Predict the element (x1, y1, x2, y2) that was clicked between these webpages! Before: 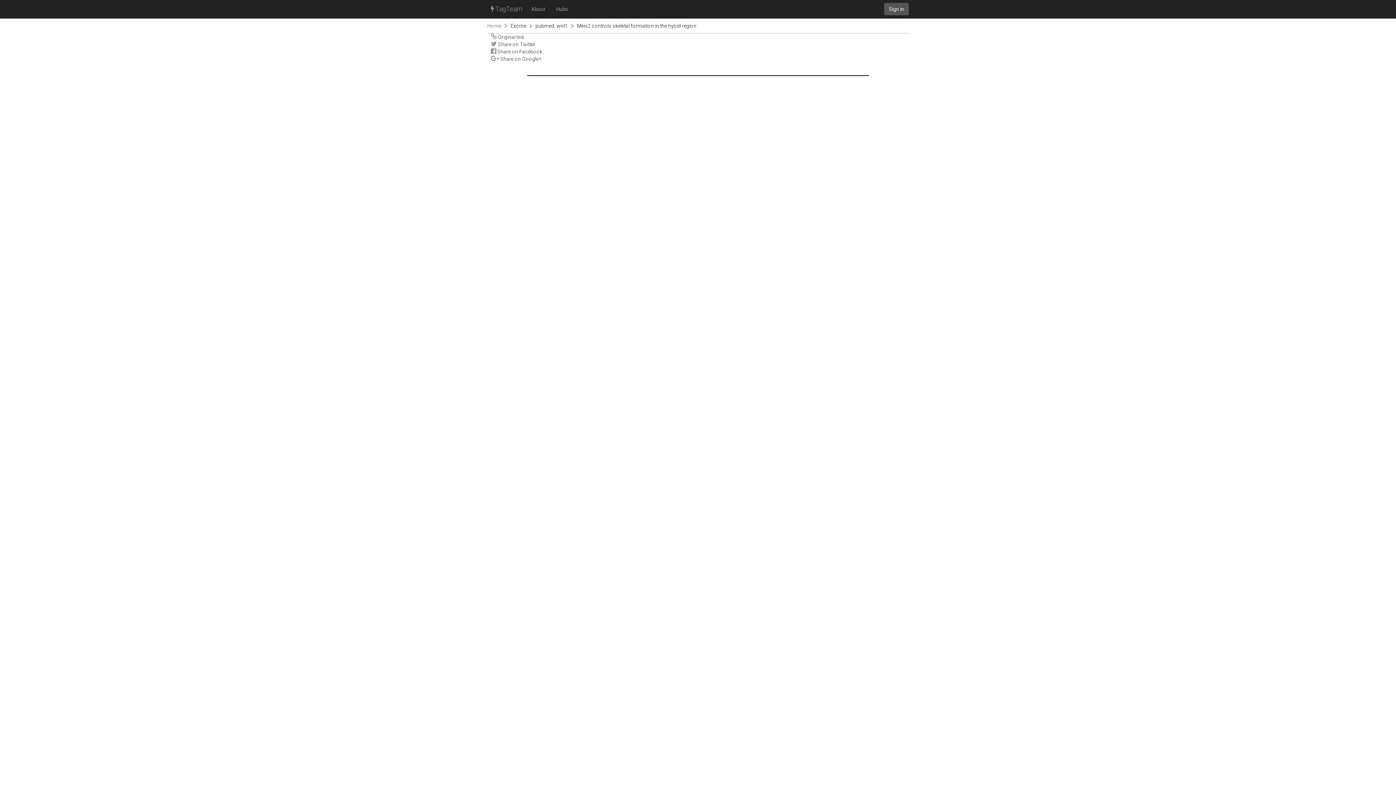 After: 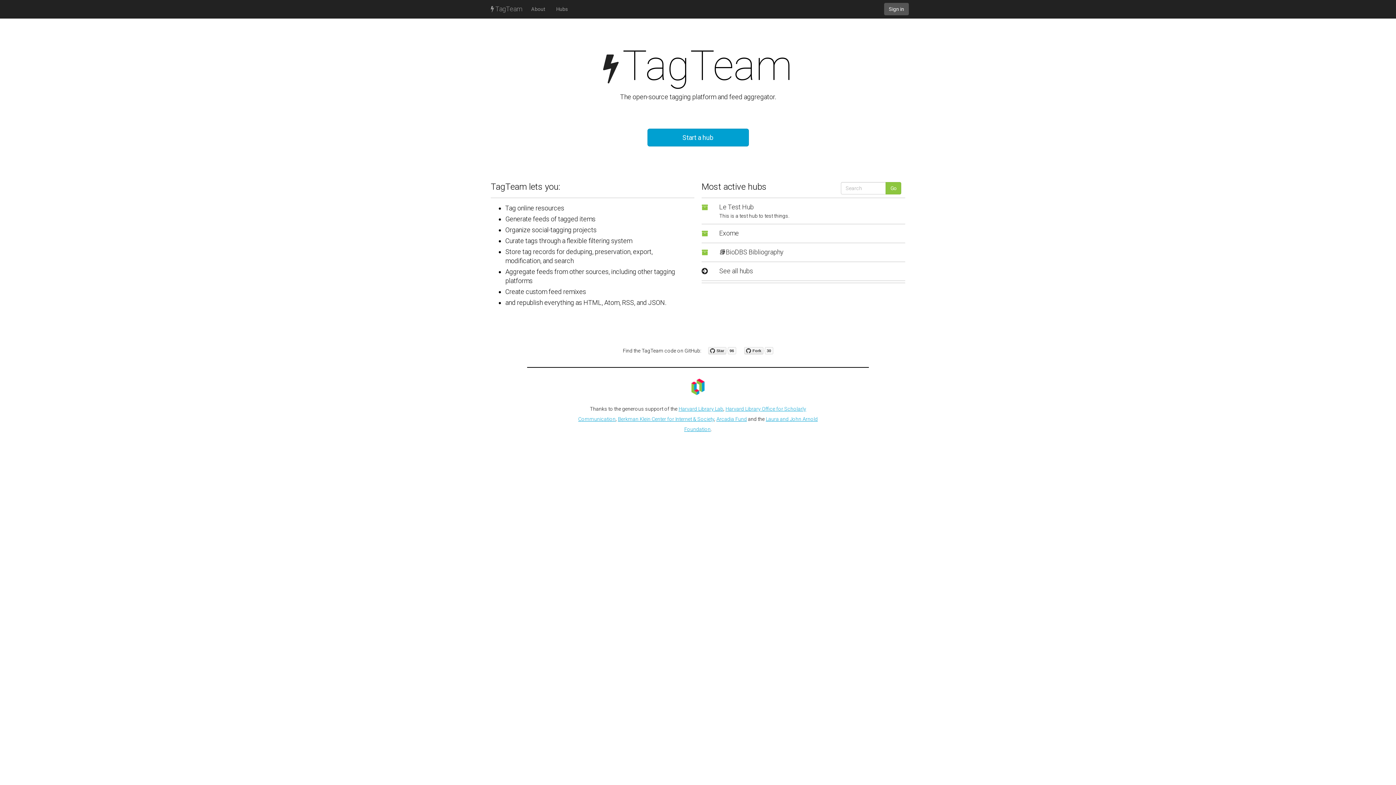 Action: label:  TagTeam bbox: (487, 0, 525, 18)